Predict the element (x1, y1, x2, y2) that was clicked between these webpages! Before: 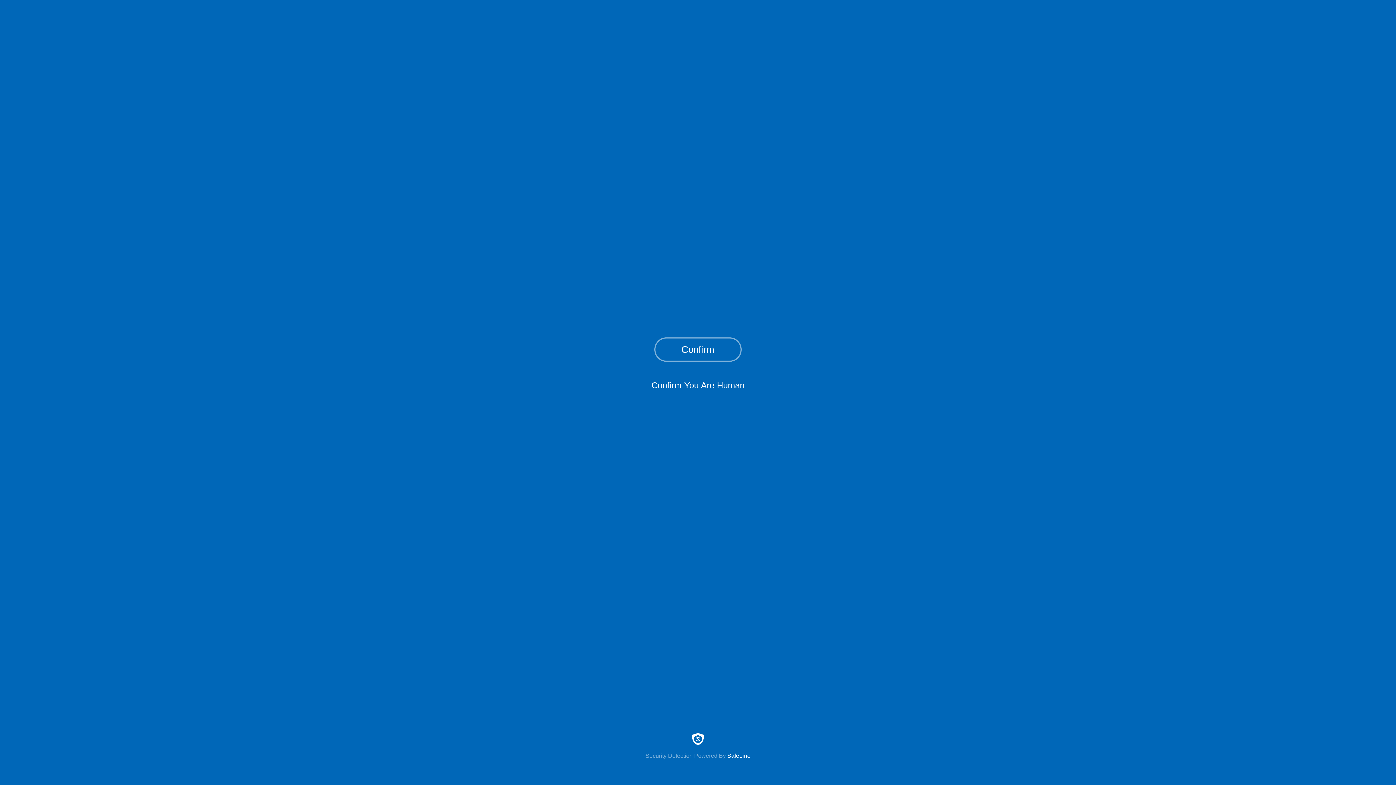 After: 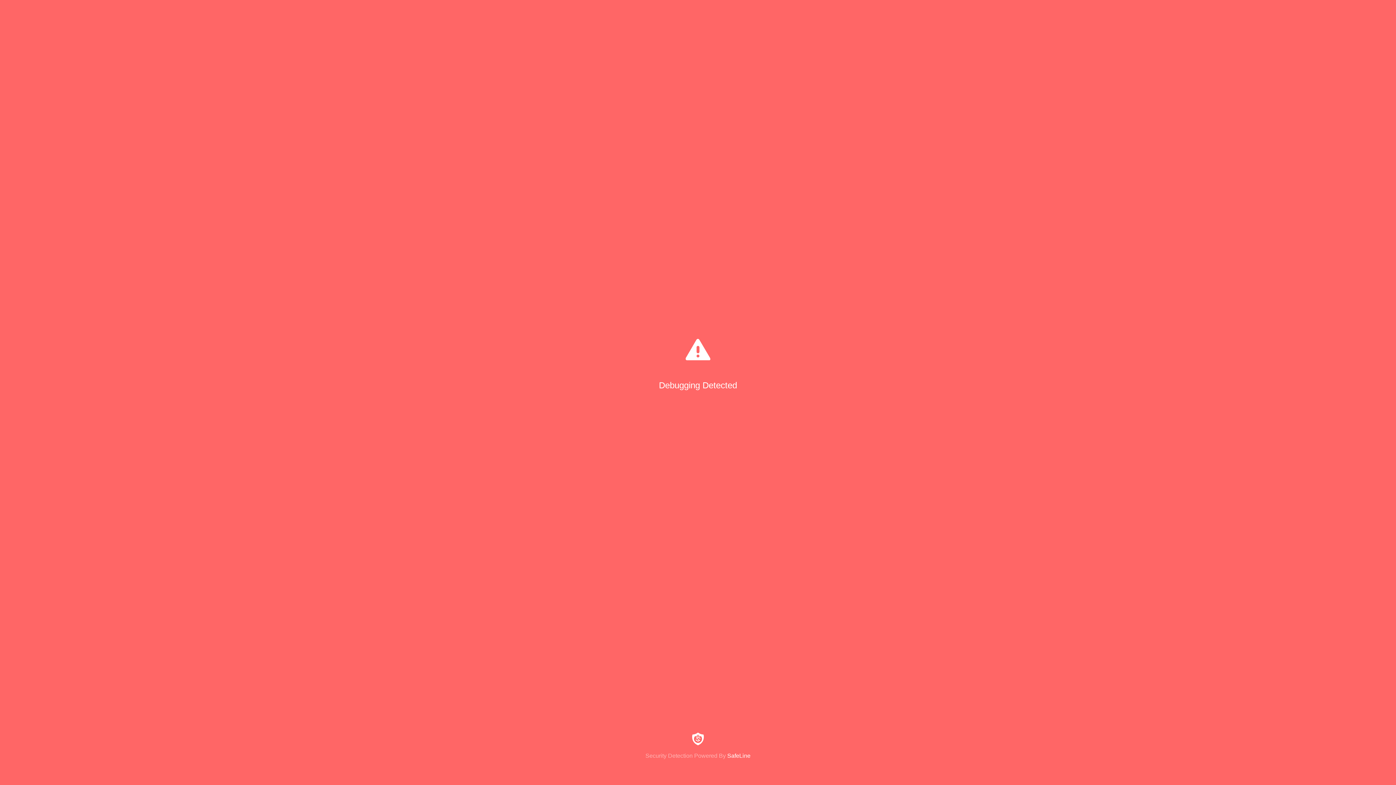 Action: bbox: (654, 337, 741, 361) label: Confirm